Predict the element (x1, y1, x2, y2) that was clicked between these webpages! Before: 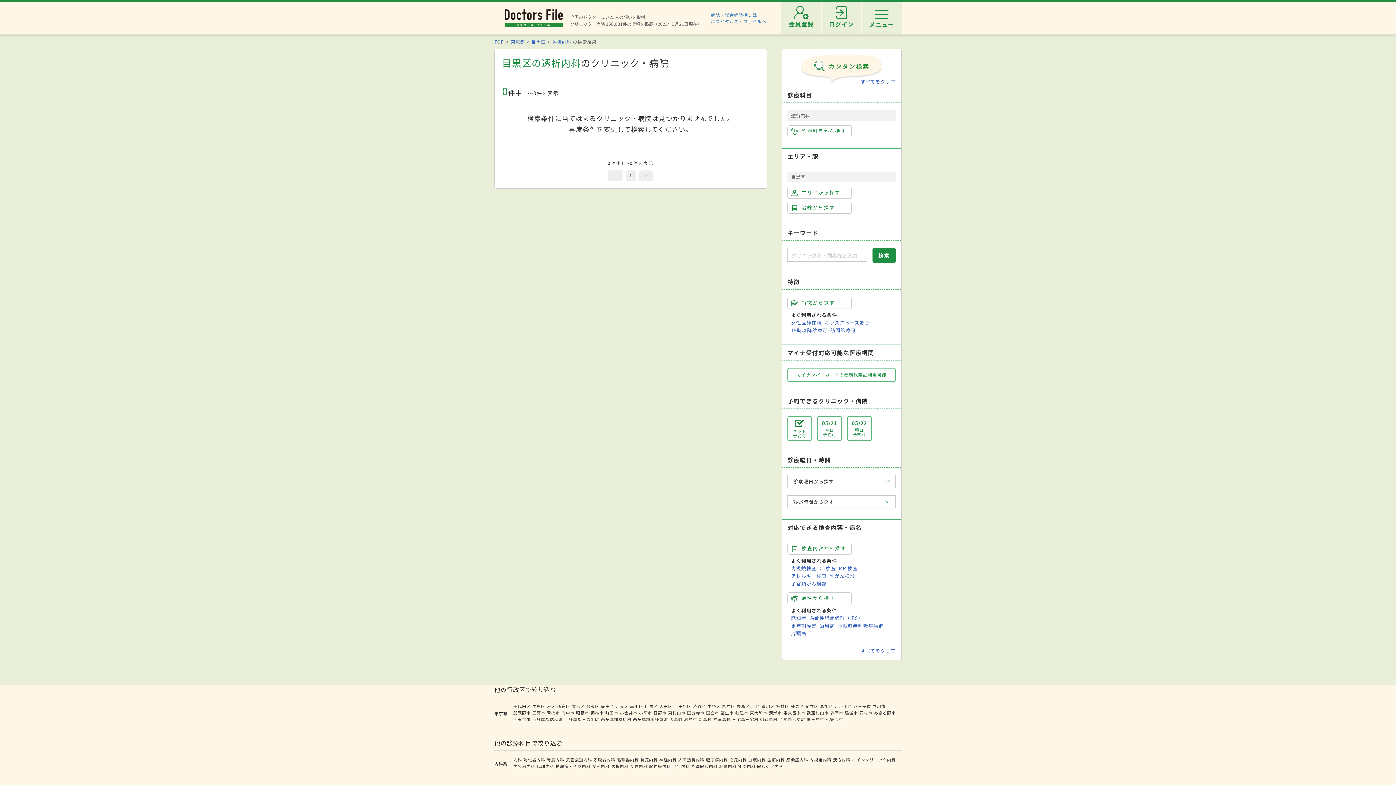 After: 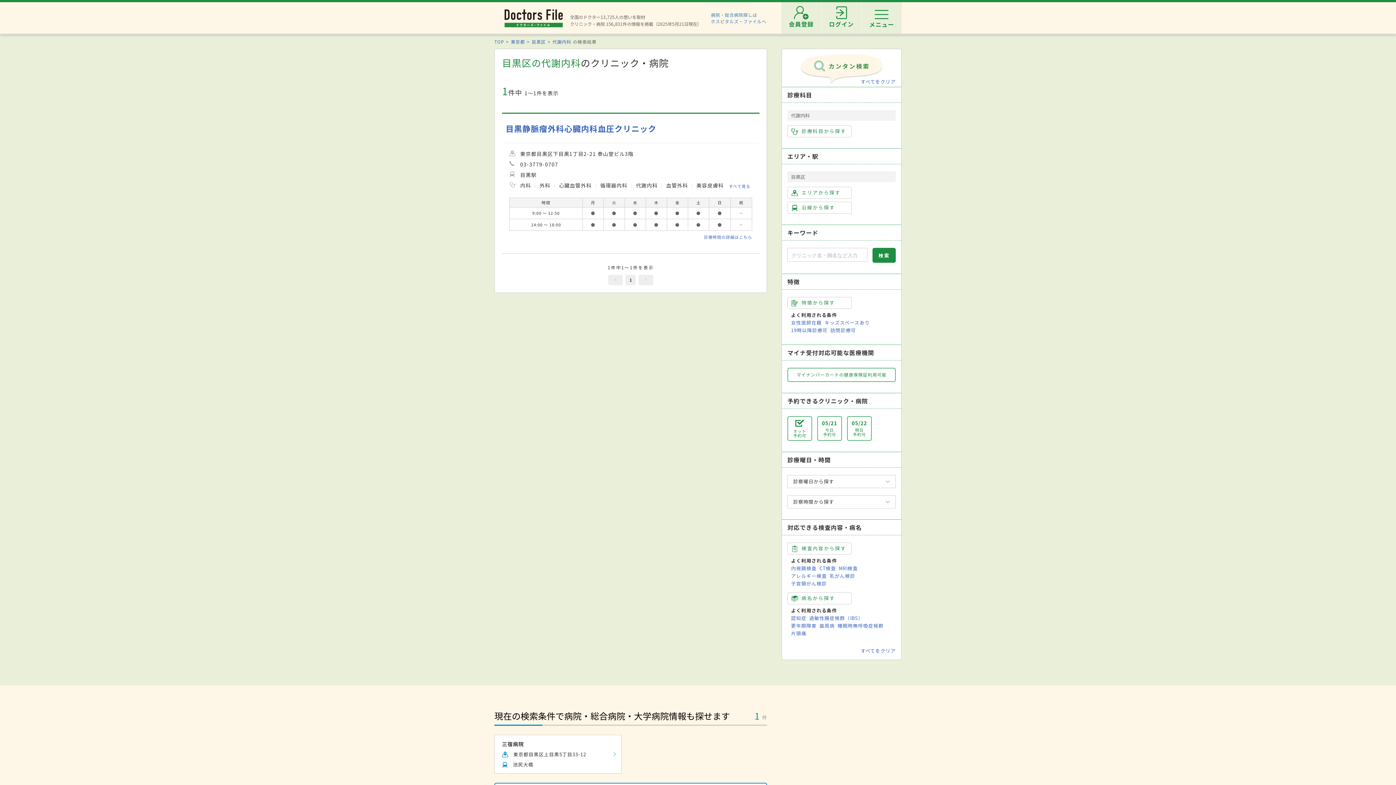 Action: bbox: (536, 763, 554, 769) label: 代謝内科